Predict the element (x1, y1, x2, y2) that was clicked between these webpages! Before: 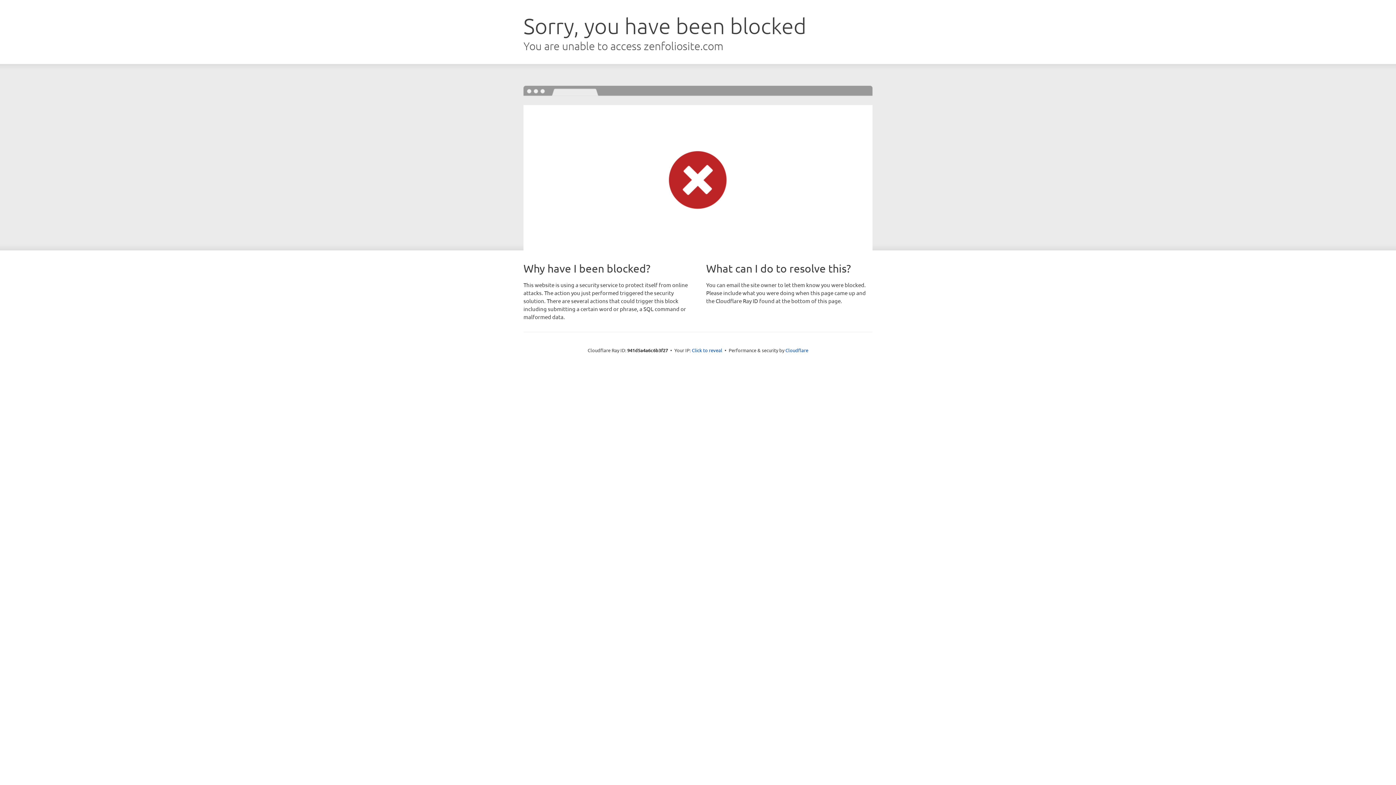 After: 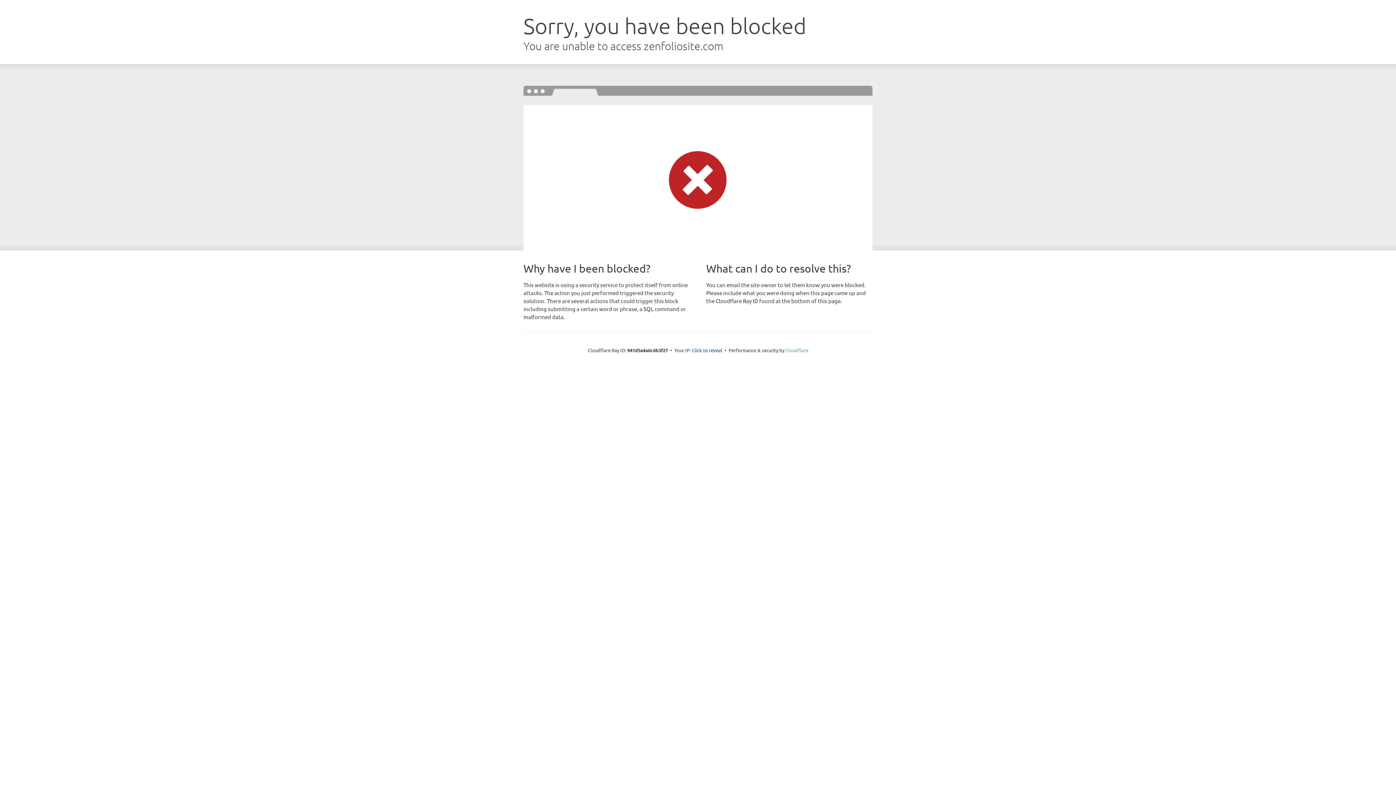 Action: label: Cloudflare bbox: (785, 347, 808, 353)